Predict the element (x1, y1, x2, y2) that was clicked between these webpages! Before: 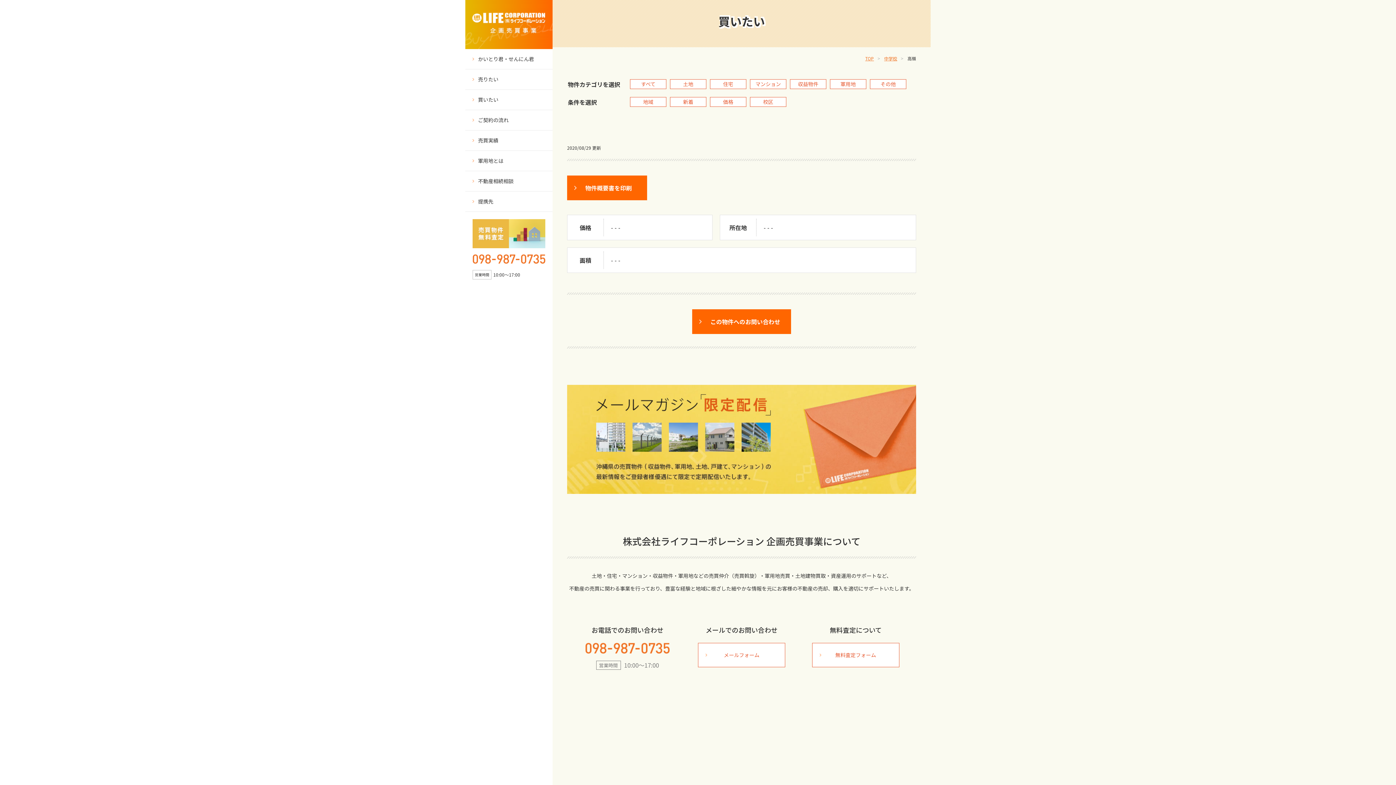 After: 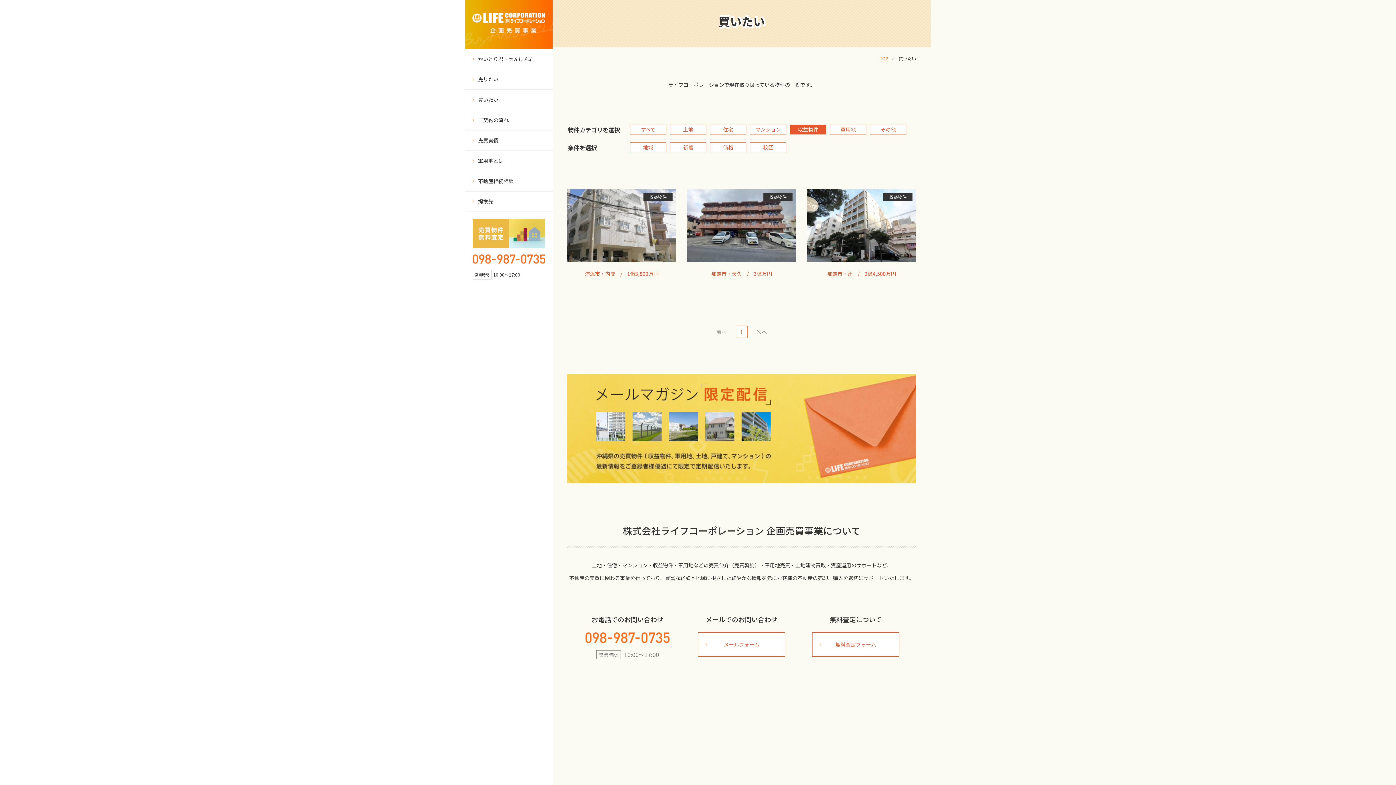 Action: bbox: (790, 79, 826, 89) label: 収益物件